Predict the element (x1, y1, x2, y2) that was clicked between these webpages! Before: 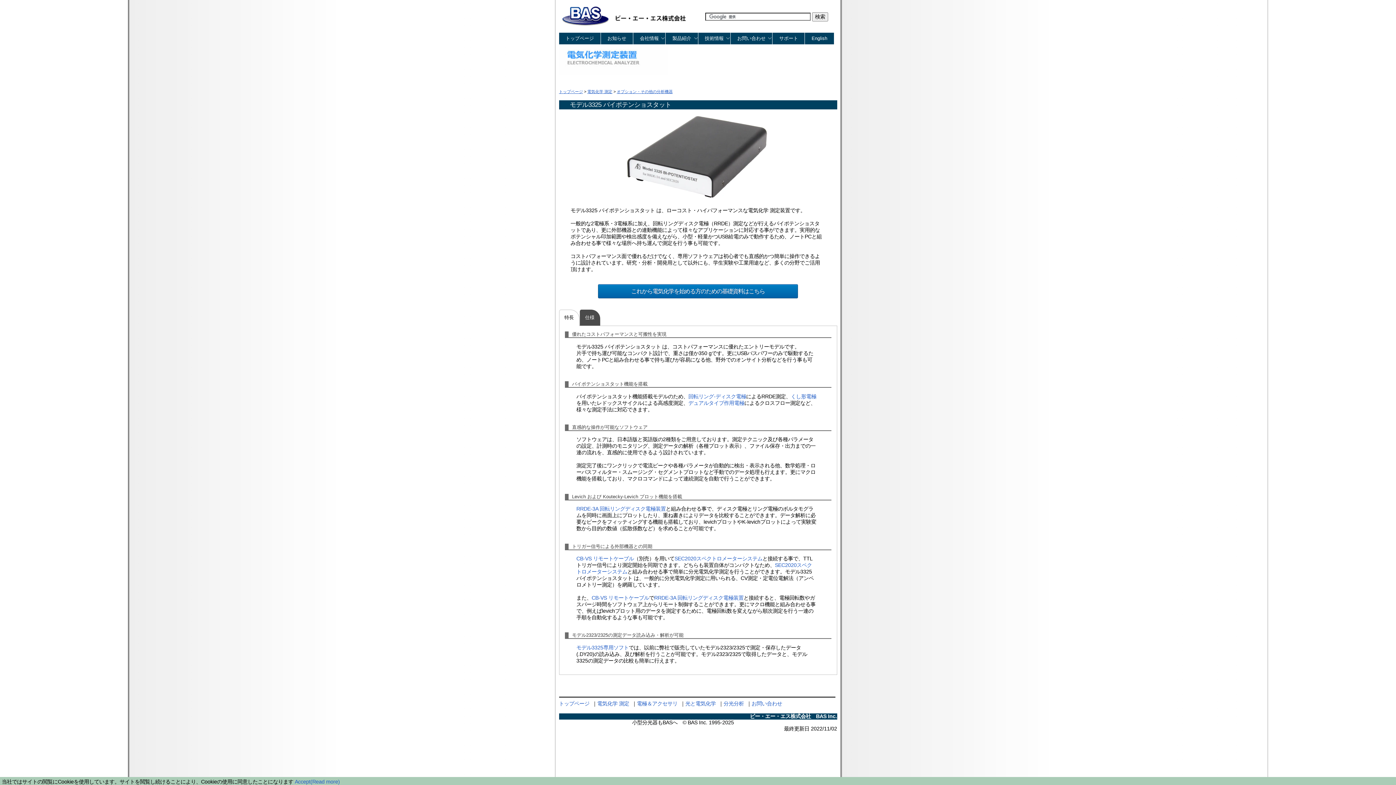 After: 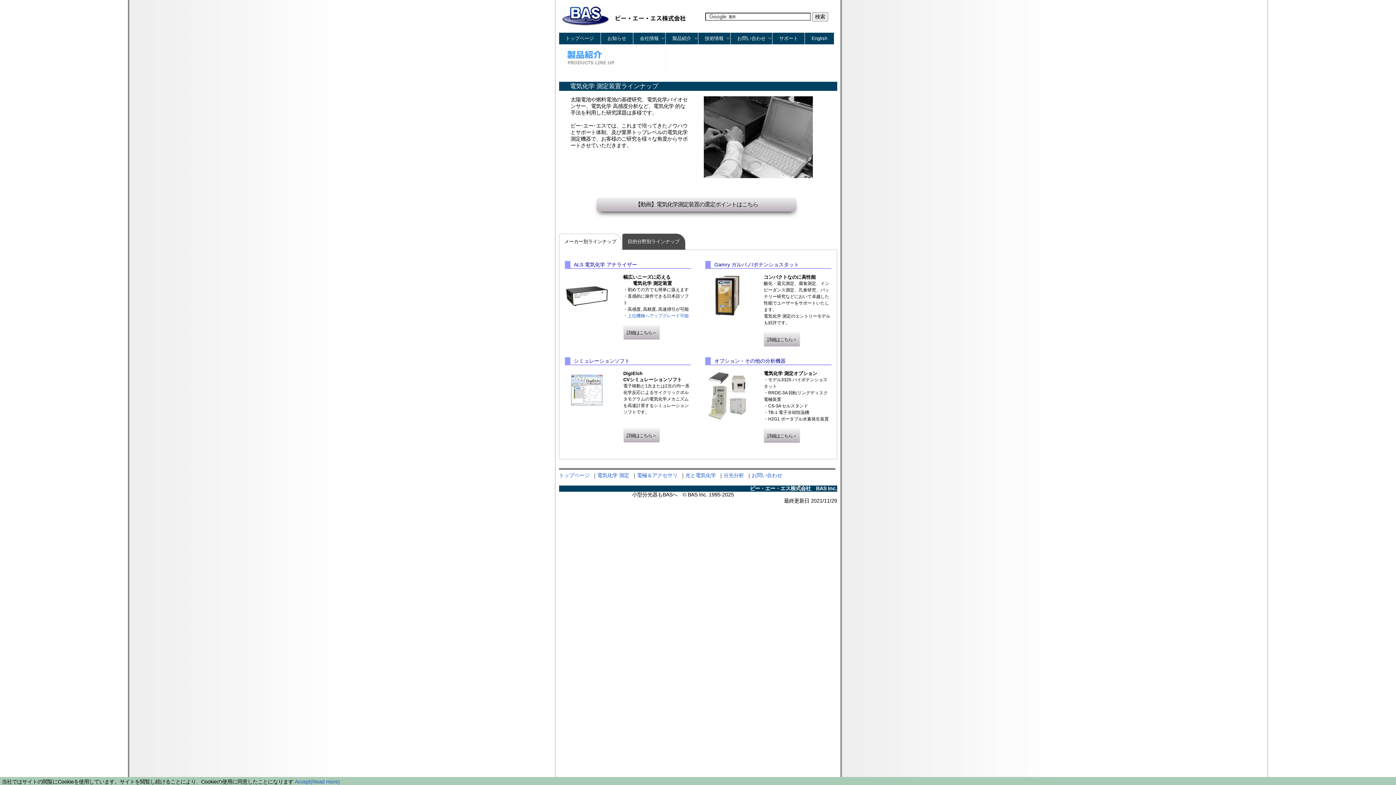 Action: label: 電気化学 測定 bbox: (587, 89, 612, 93)